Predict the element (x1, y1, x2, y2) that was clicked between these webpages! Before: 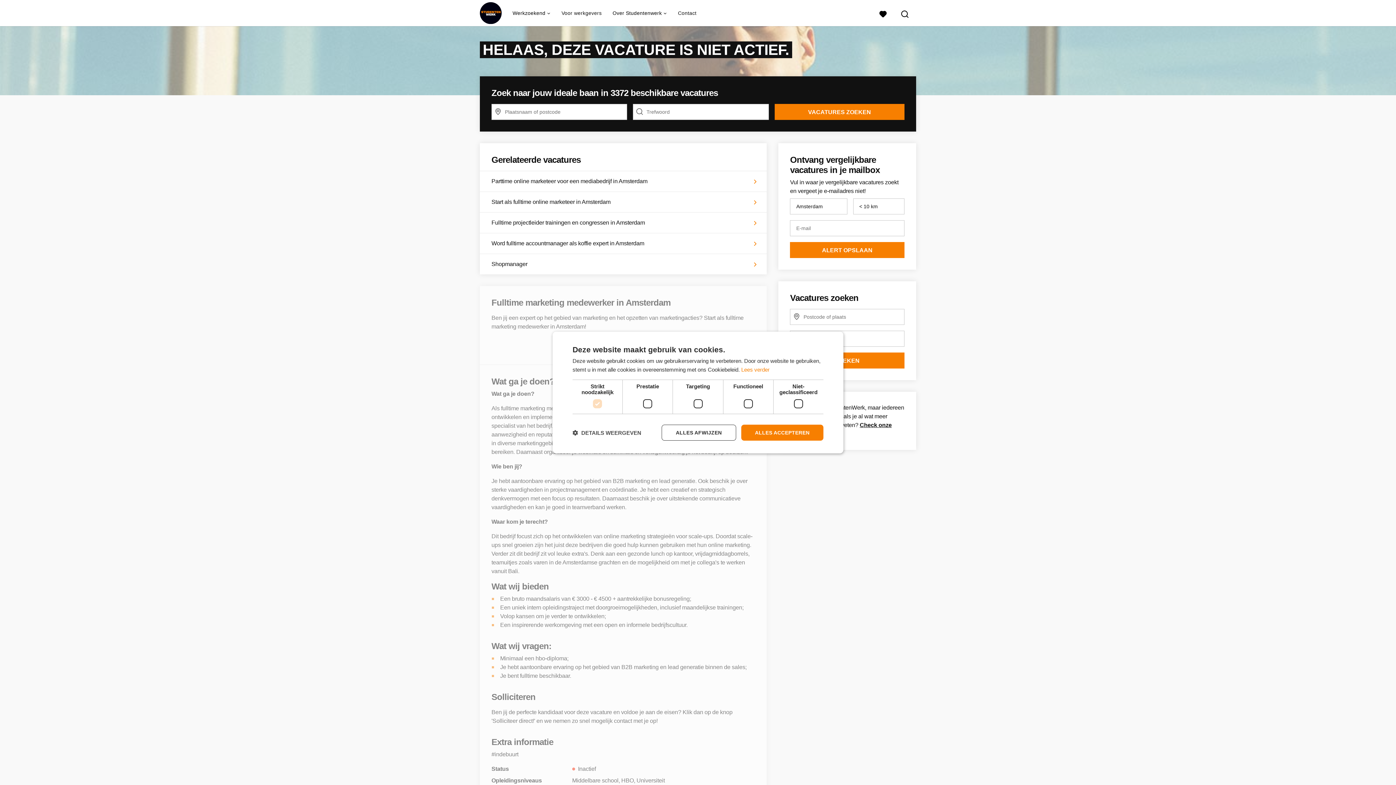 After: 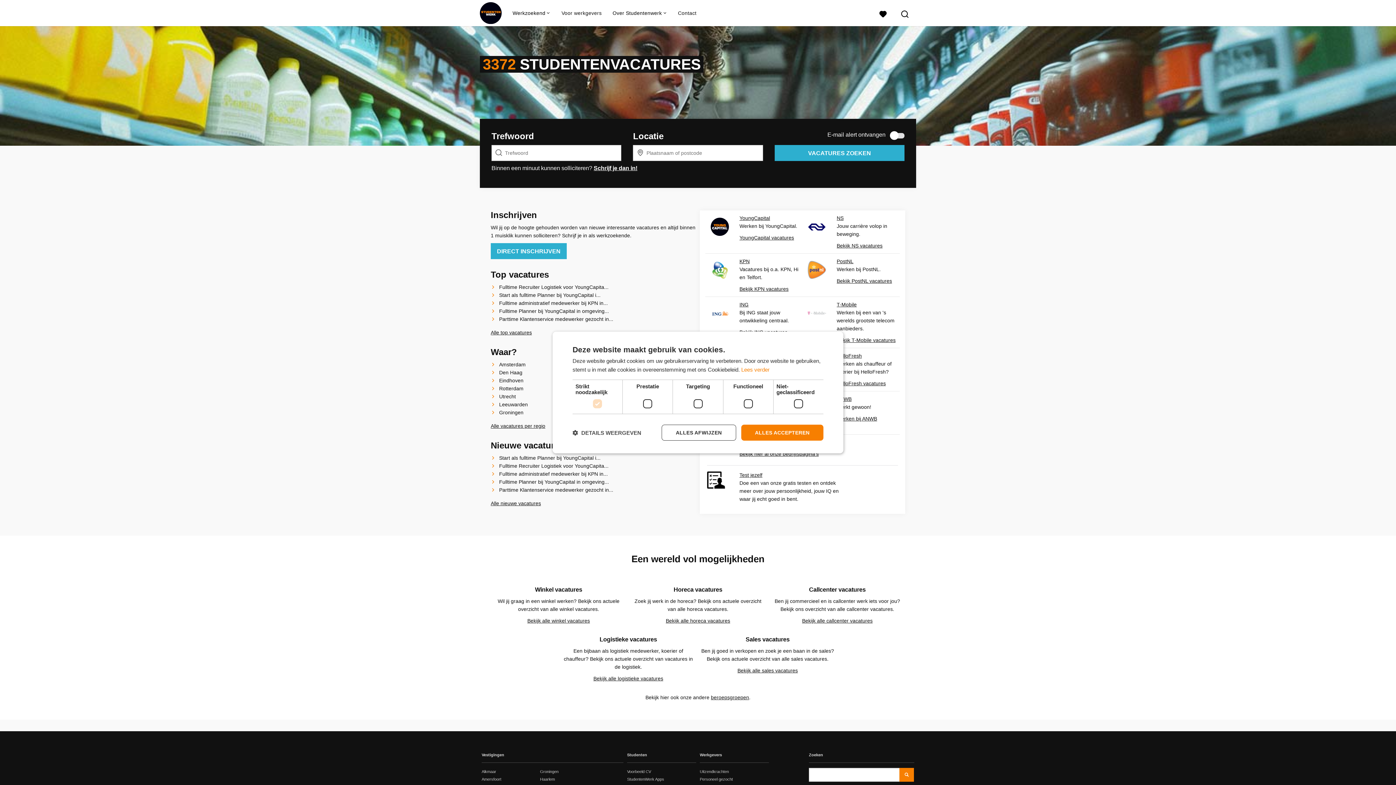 Action: bbox: (480, 2, 501, 23)